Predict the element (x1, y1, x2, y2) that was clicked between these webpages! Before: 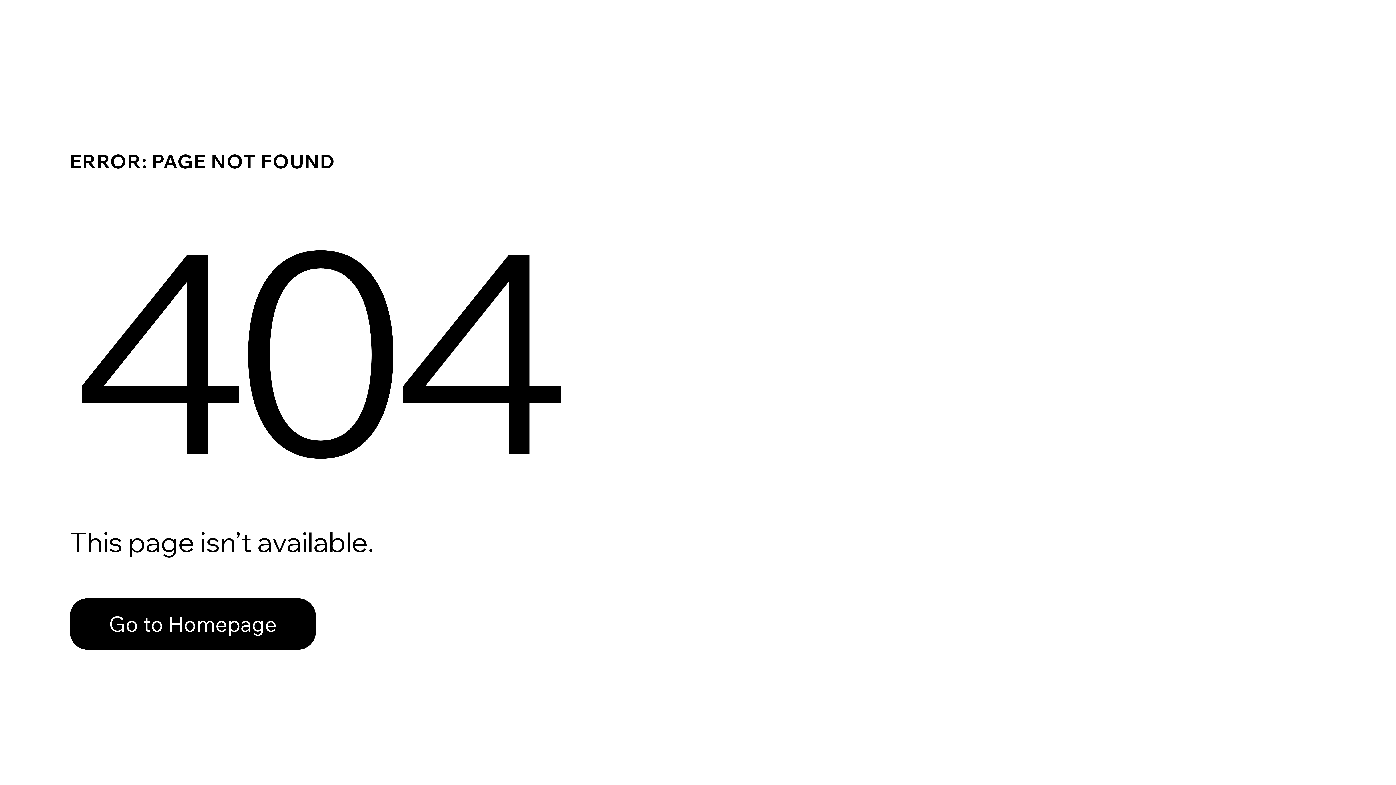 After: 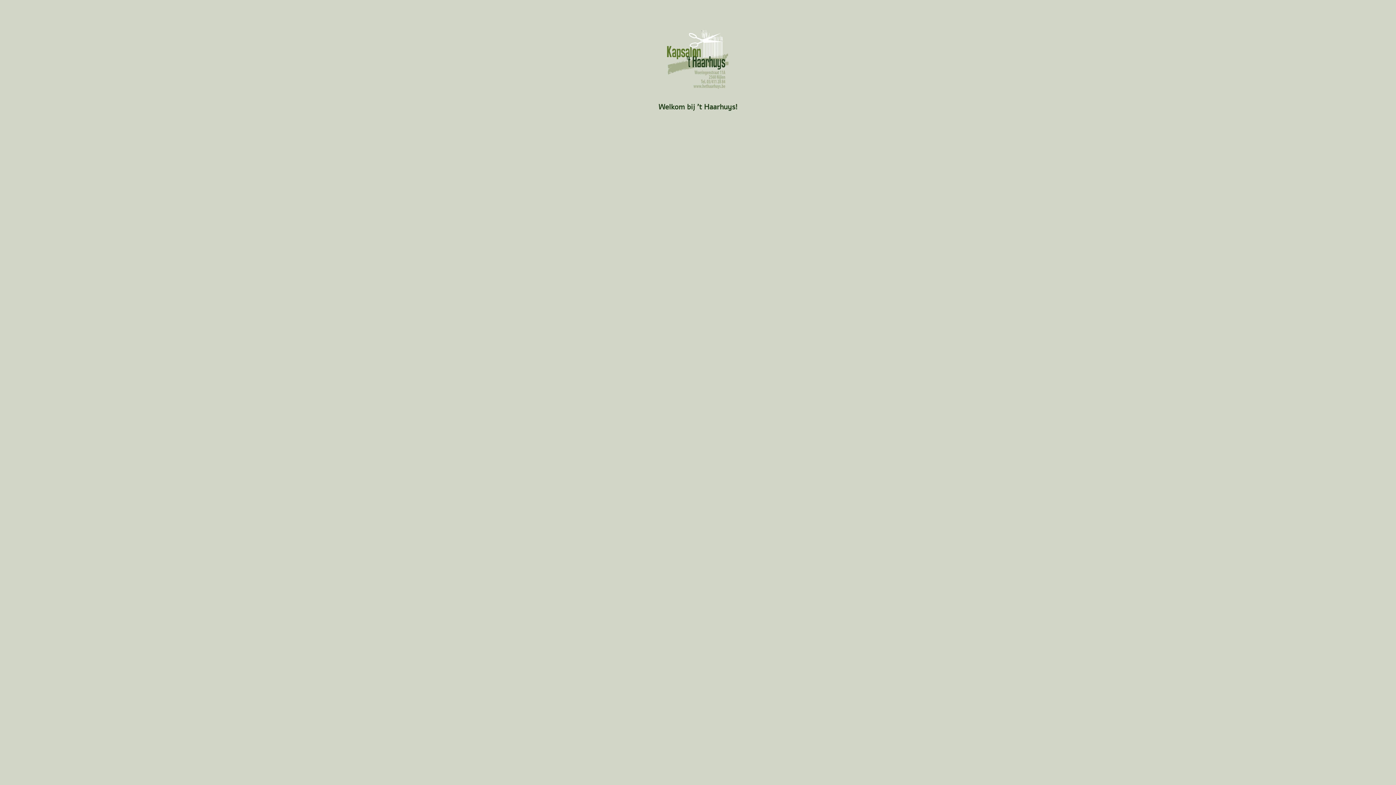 Action: label: Go to Homepage bbox: (69, 598, 316, 650)